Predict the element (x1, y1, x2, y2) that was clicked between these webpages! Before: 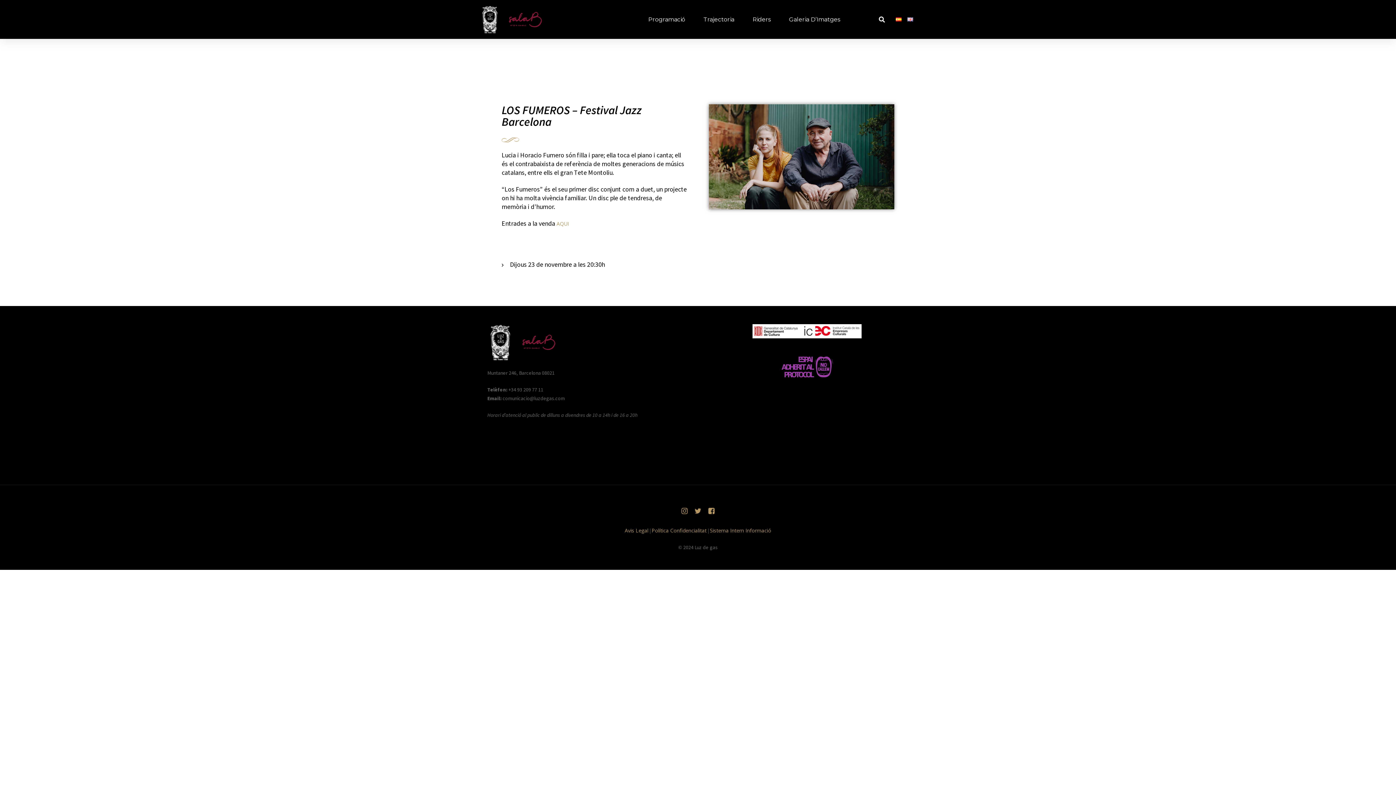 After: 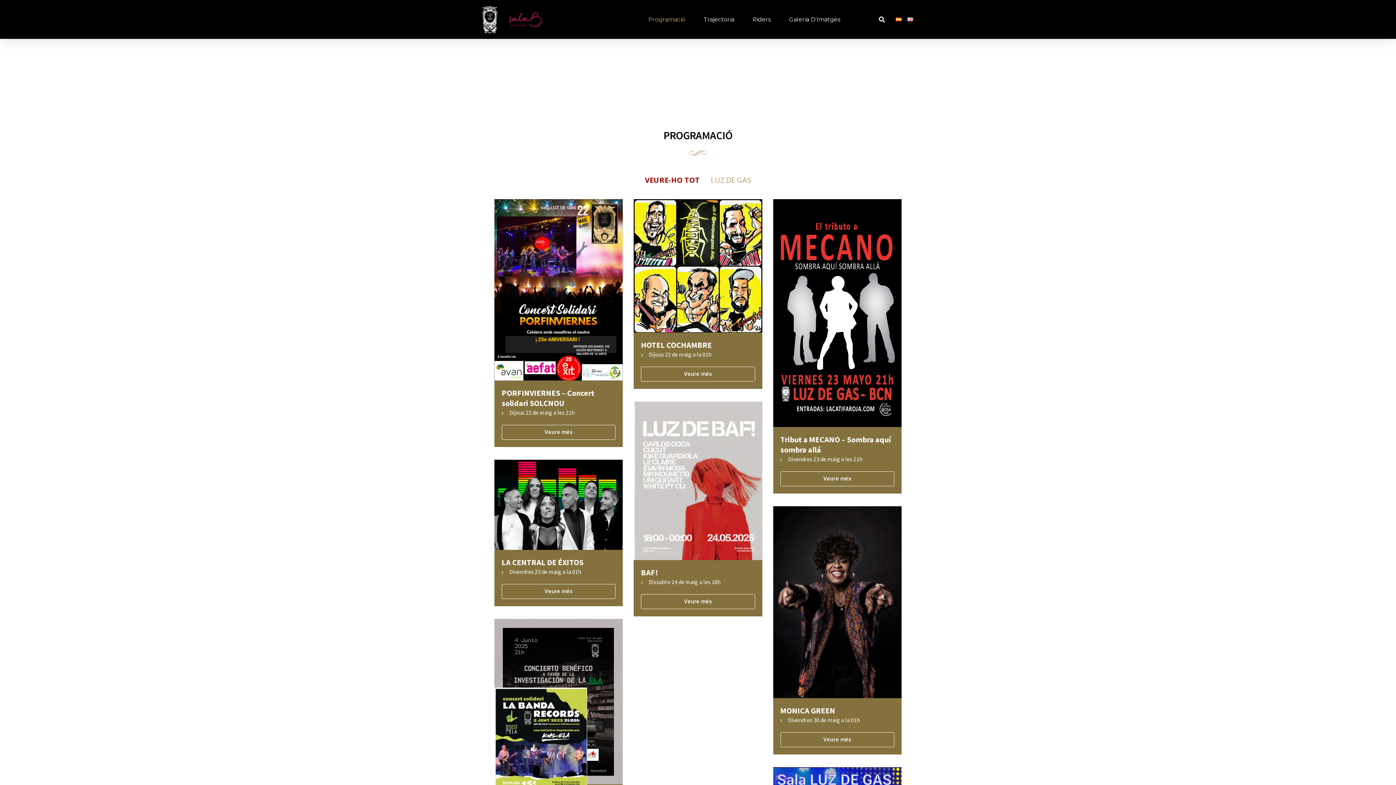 Action: label: Programació bbox: (648, 11, 685, 27)